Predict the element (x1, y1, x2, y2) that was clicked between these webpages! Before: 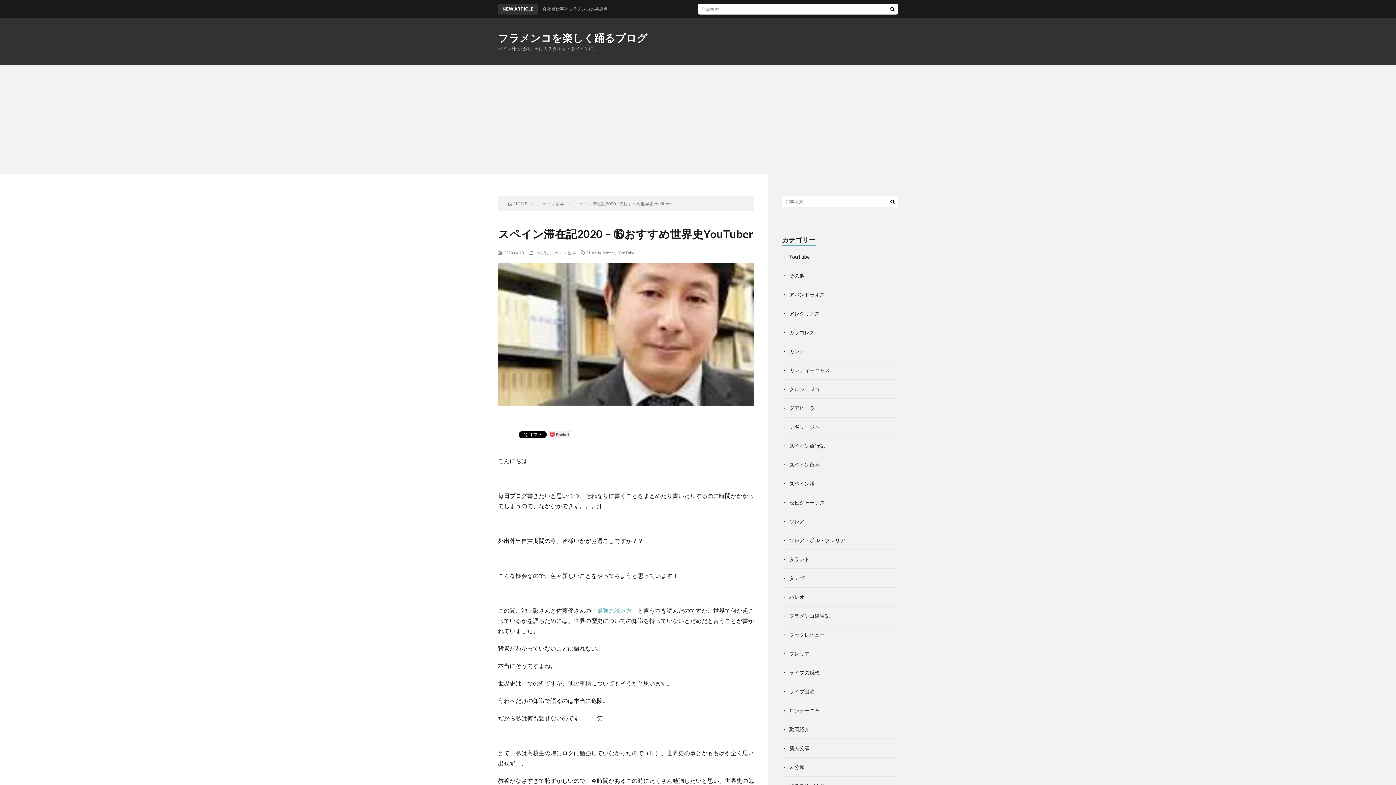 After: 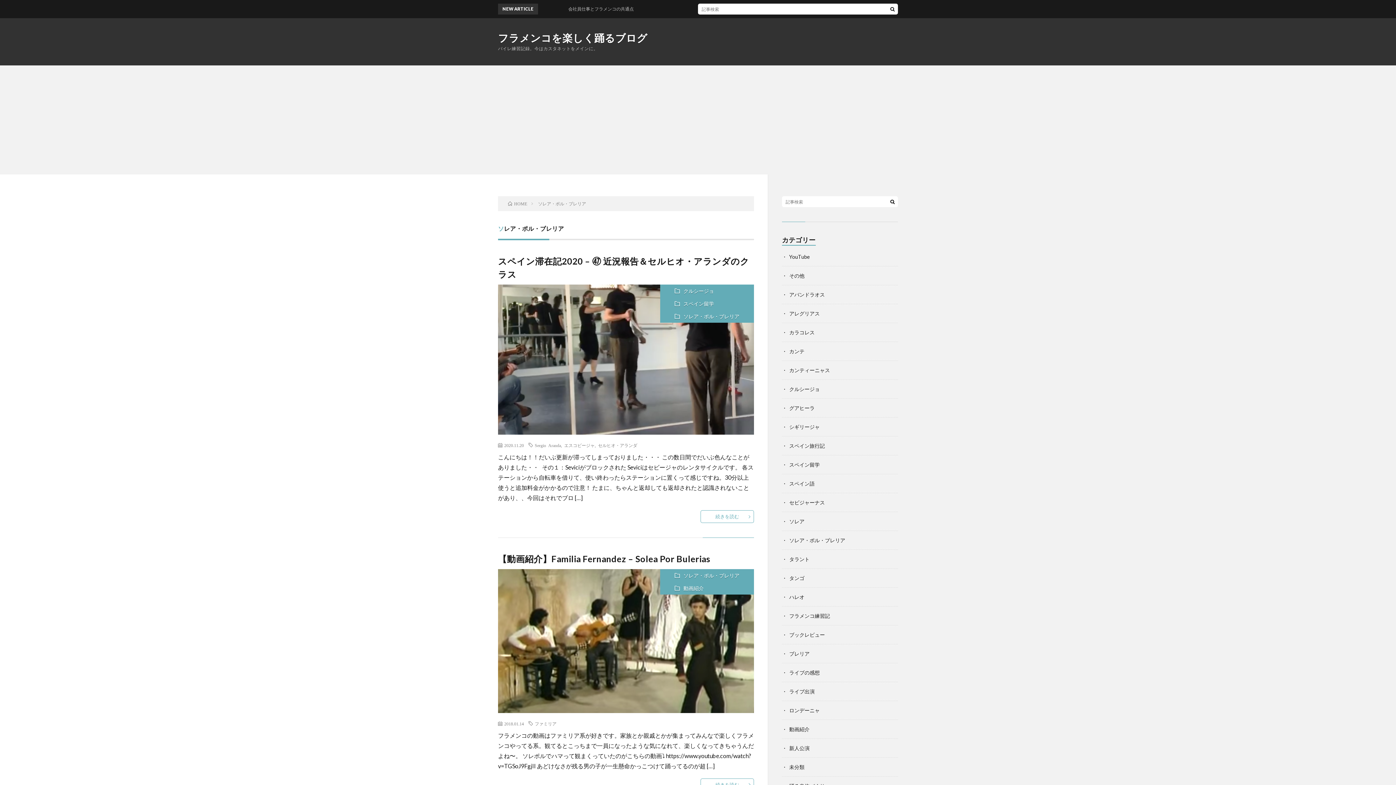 Action: label: ソレア・ポル・ブレリア bbox: (789, 537, 845, 543)